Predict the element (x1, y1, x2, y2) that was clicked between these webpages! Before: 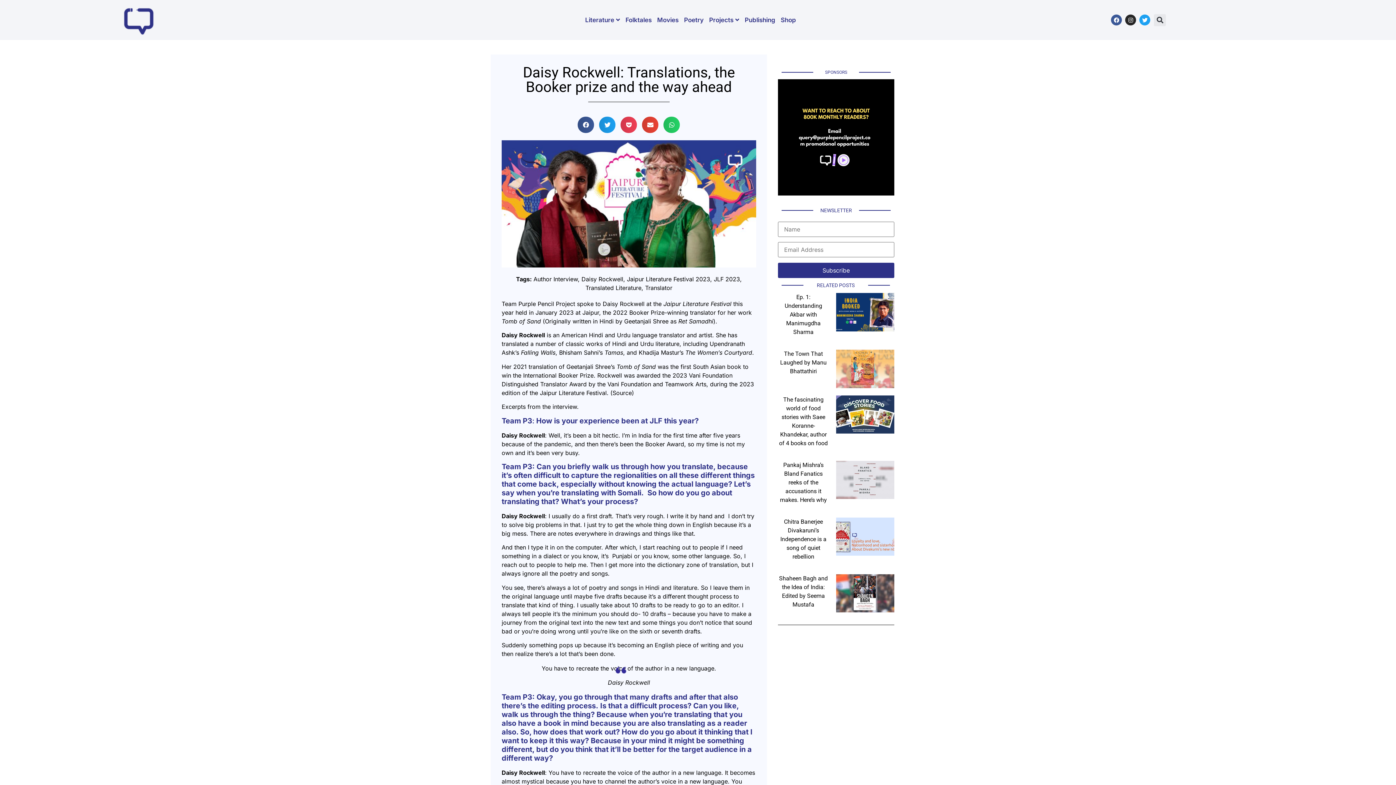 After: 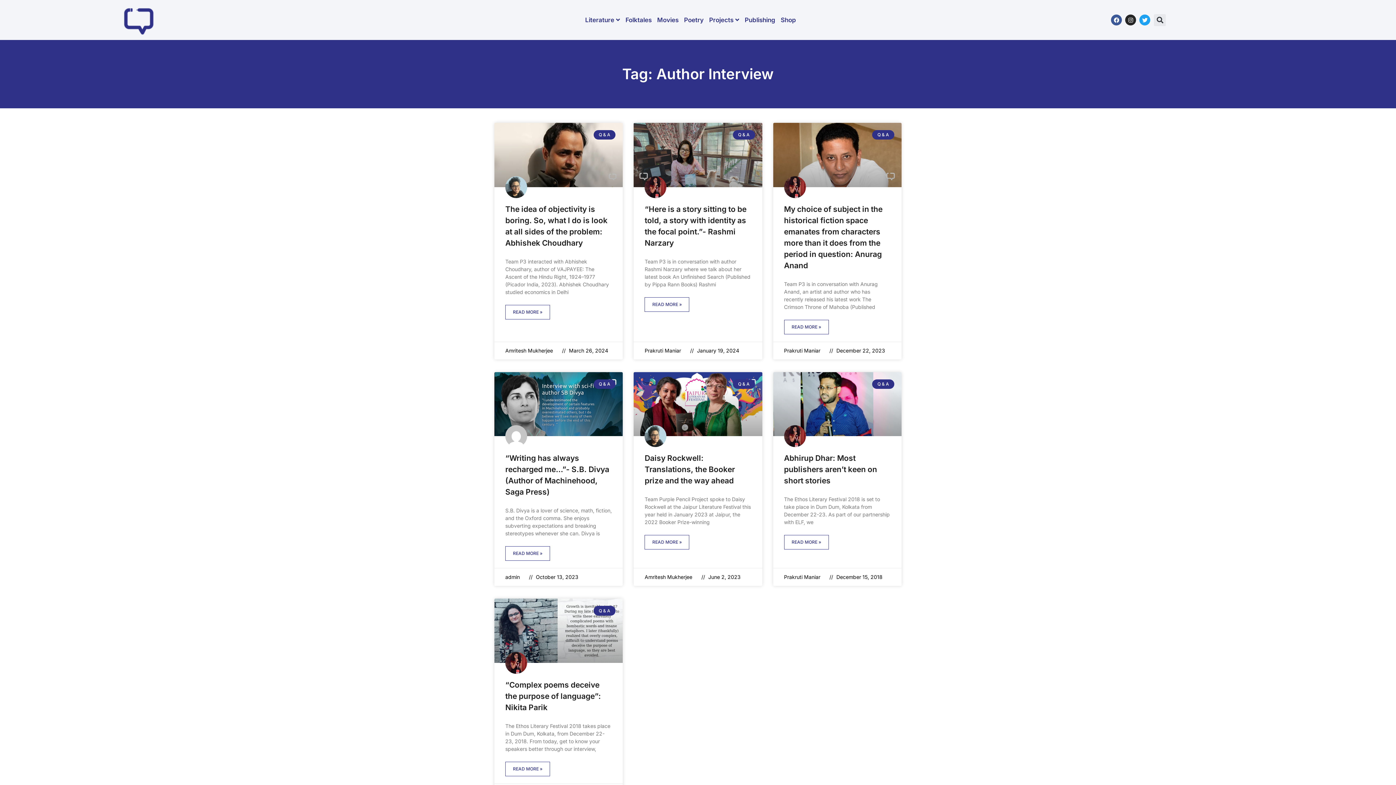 Action: bbox: (533, 275, 577, 282) label: Author Interview